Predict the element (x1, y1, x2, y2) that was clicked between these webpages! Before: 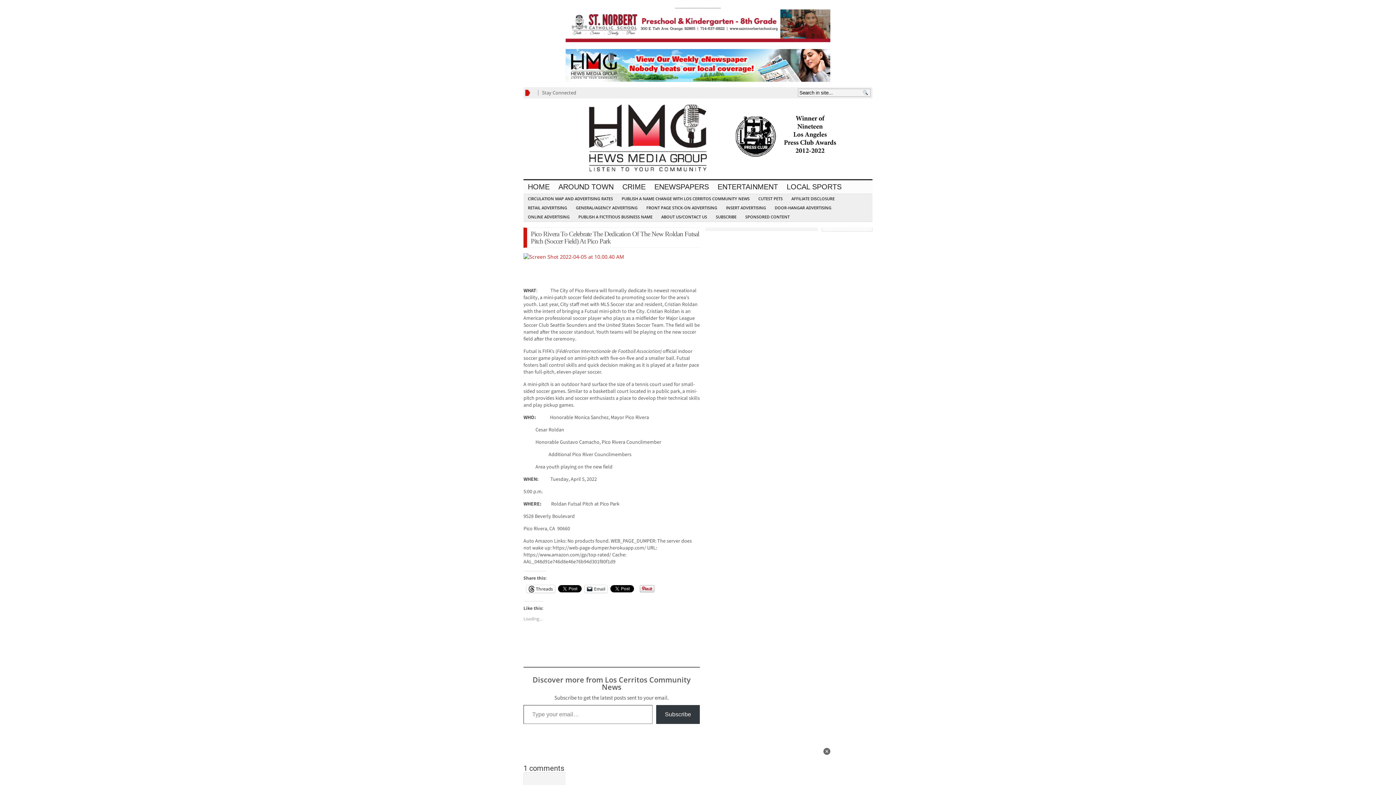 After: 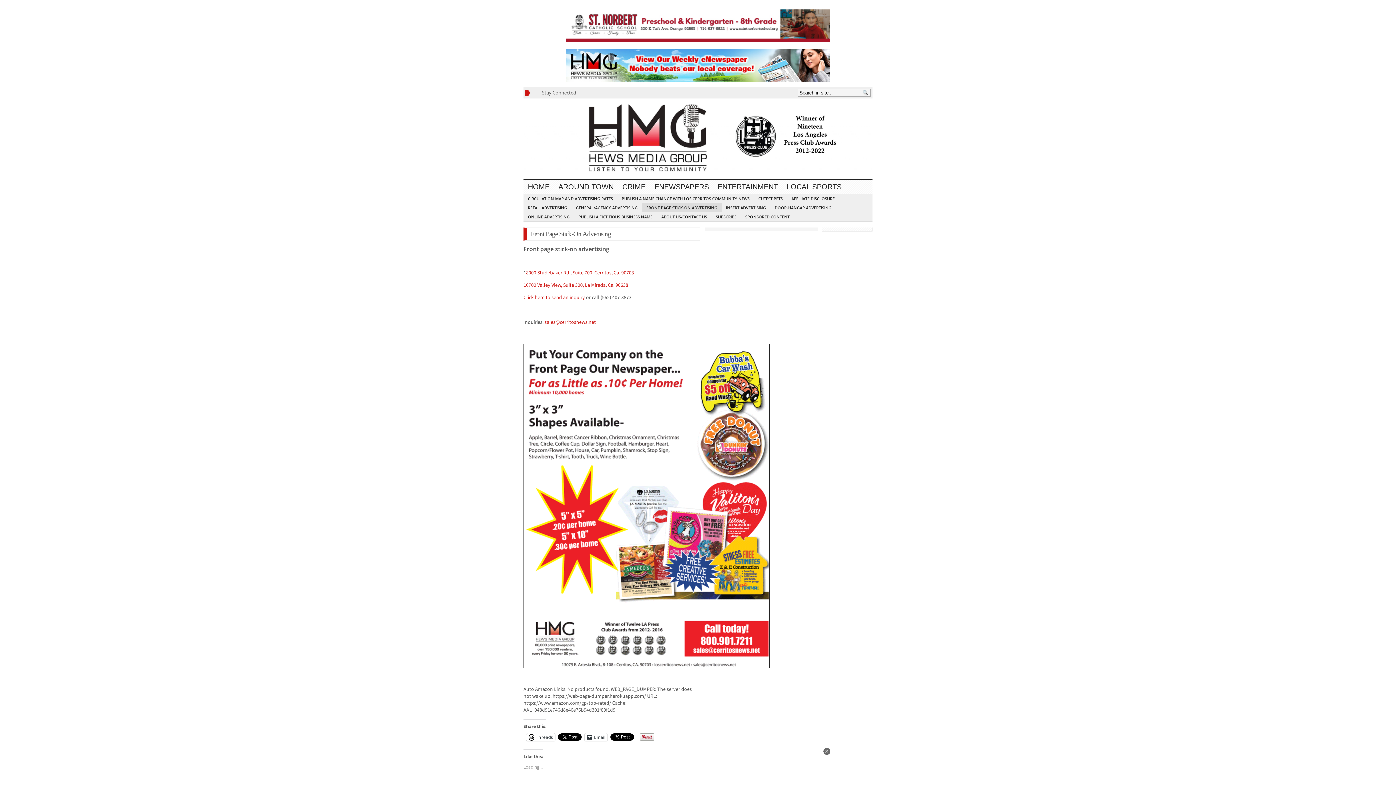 Action: label: FRONT PAGE STICK-ON ADVERTISING bbox: (642, 203, 721, 212)